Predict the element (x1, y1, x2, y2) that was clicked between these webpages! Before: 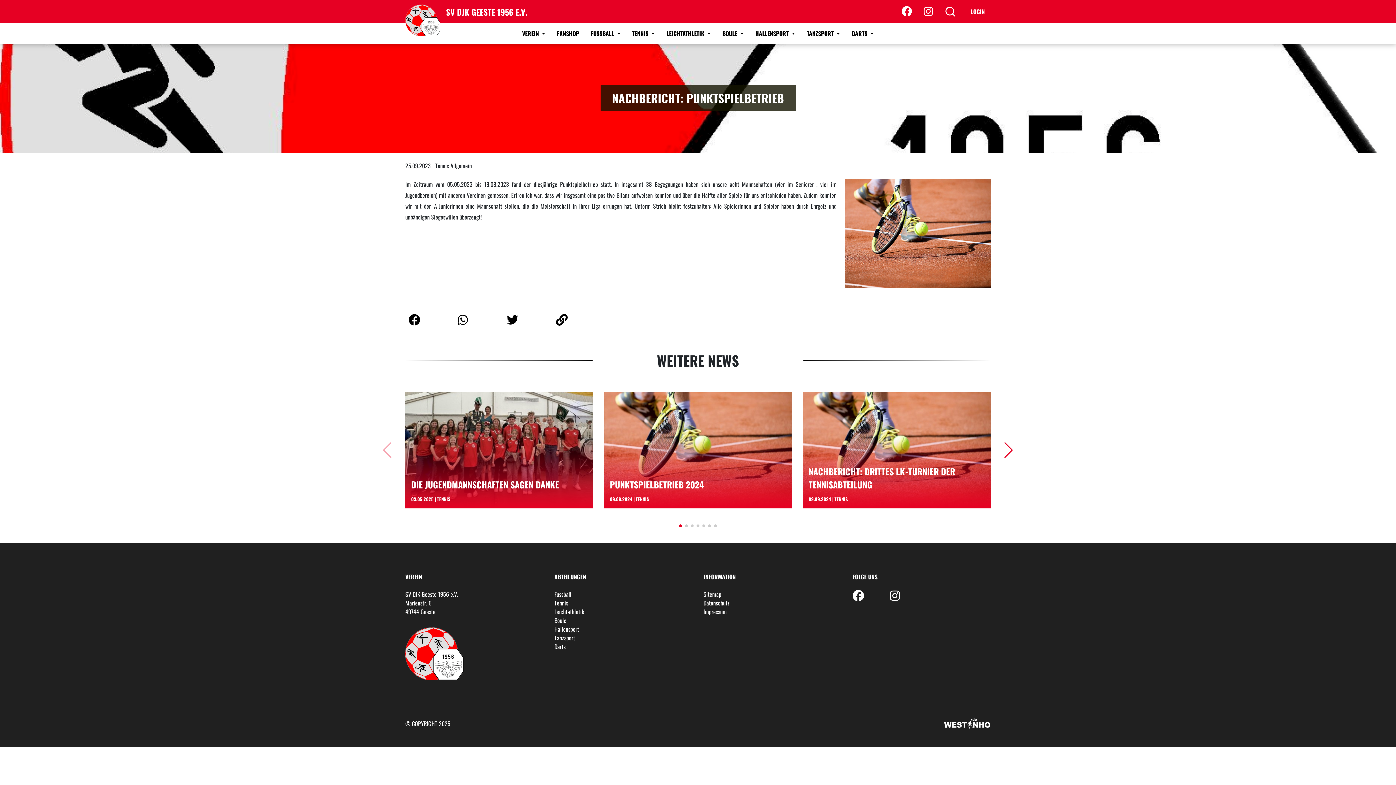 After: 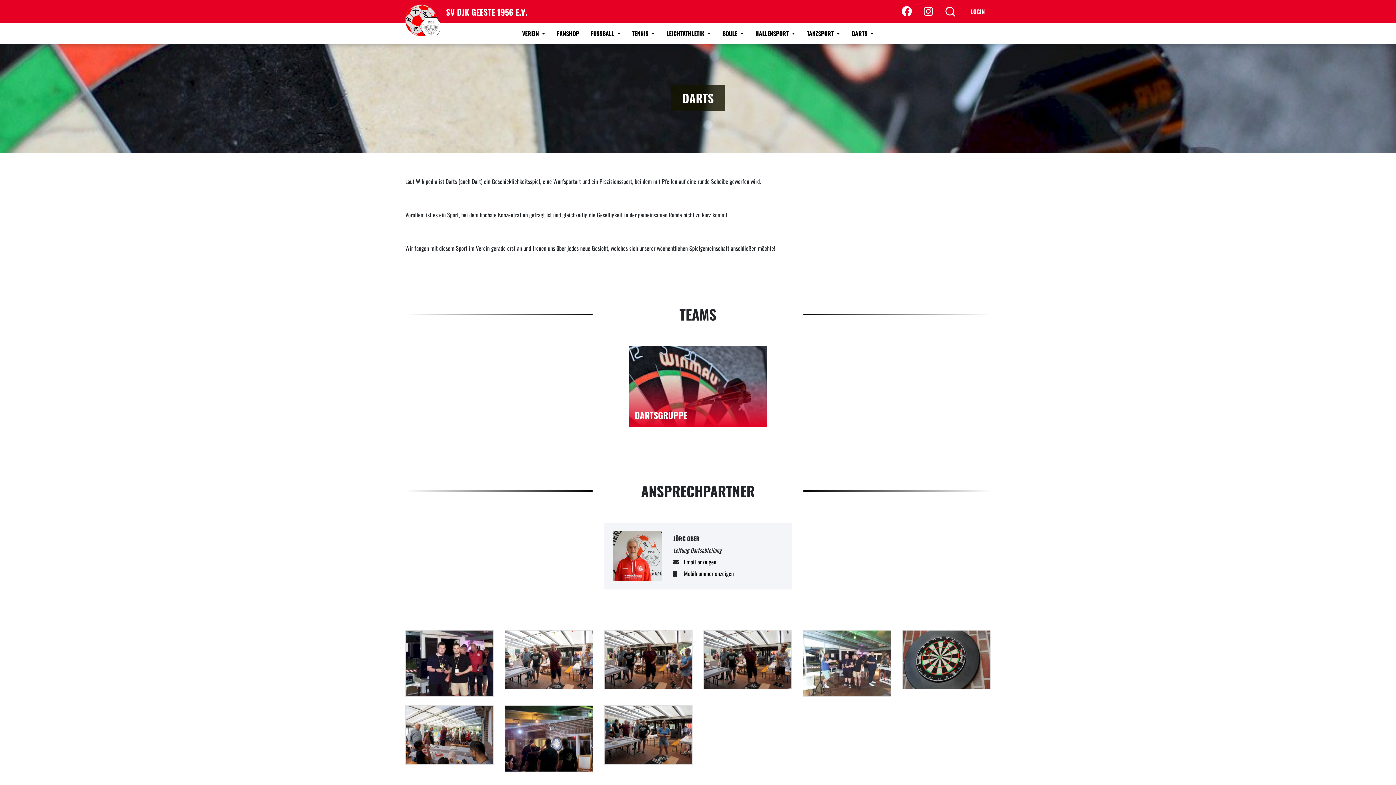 Action: label: DARTS  bbox: (852, 13, 874, 53)